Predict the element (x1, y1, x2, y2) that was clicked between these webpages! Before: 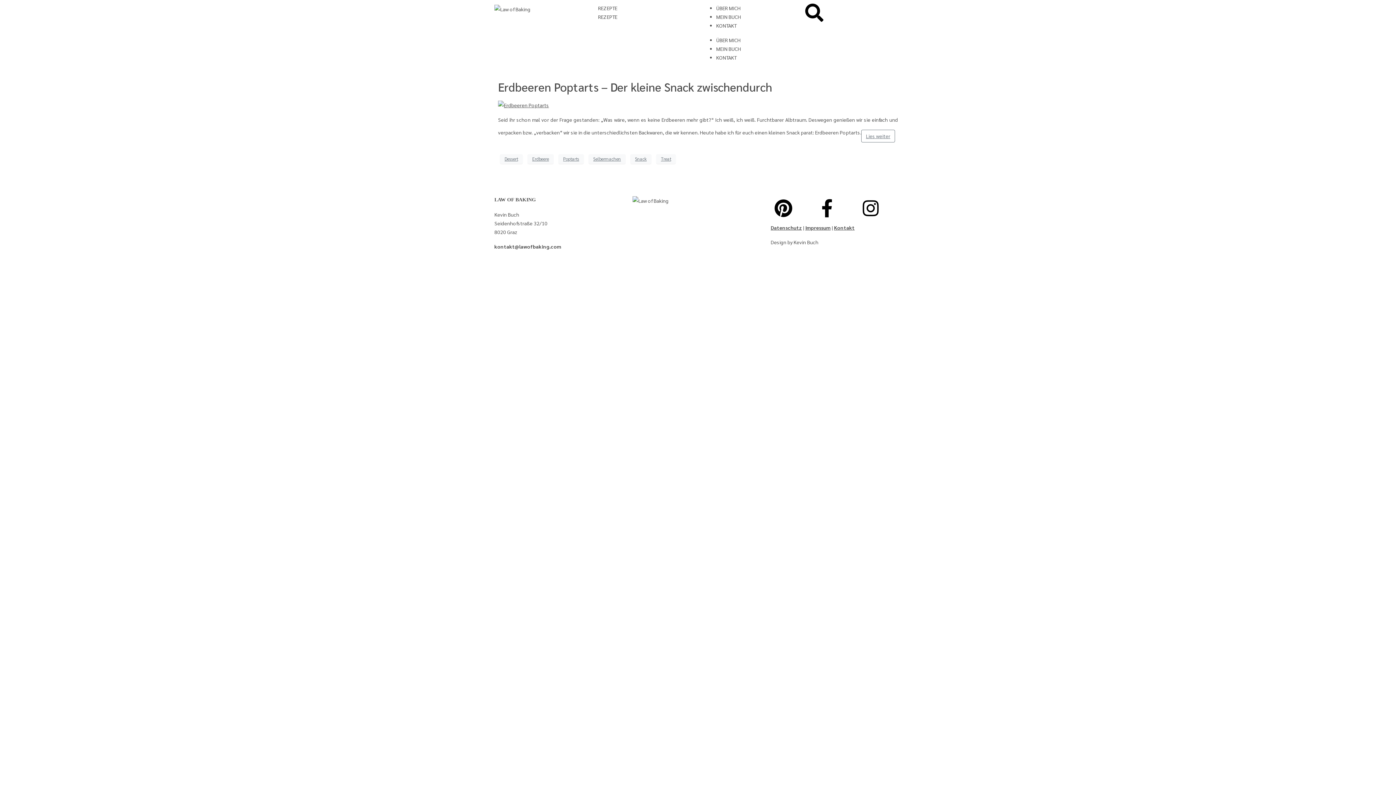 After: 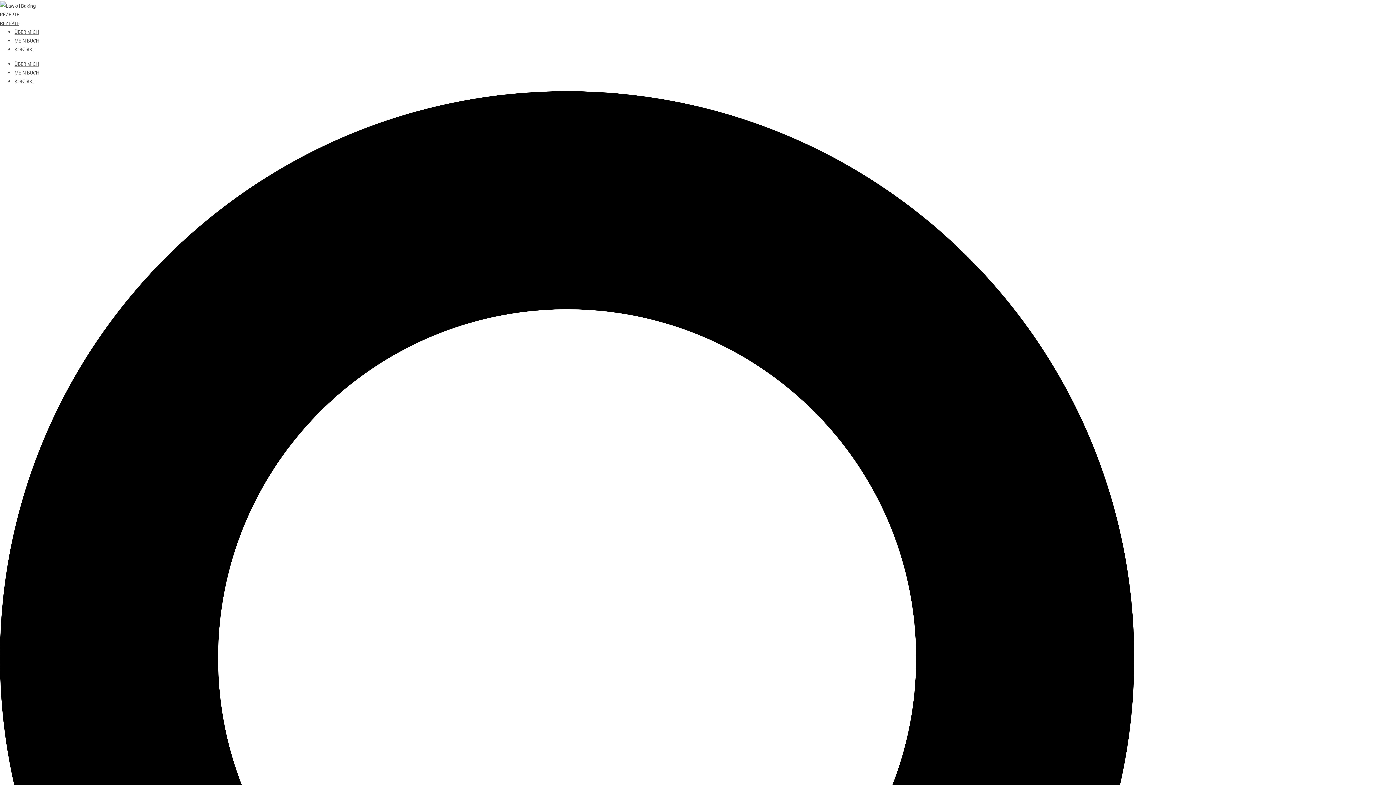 Action: bbox: (632, 196, 668, 203)